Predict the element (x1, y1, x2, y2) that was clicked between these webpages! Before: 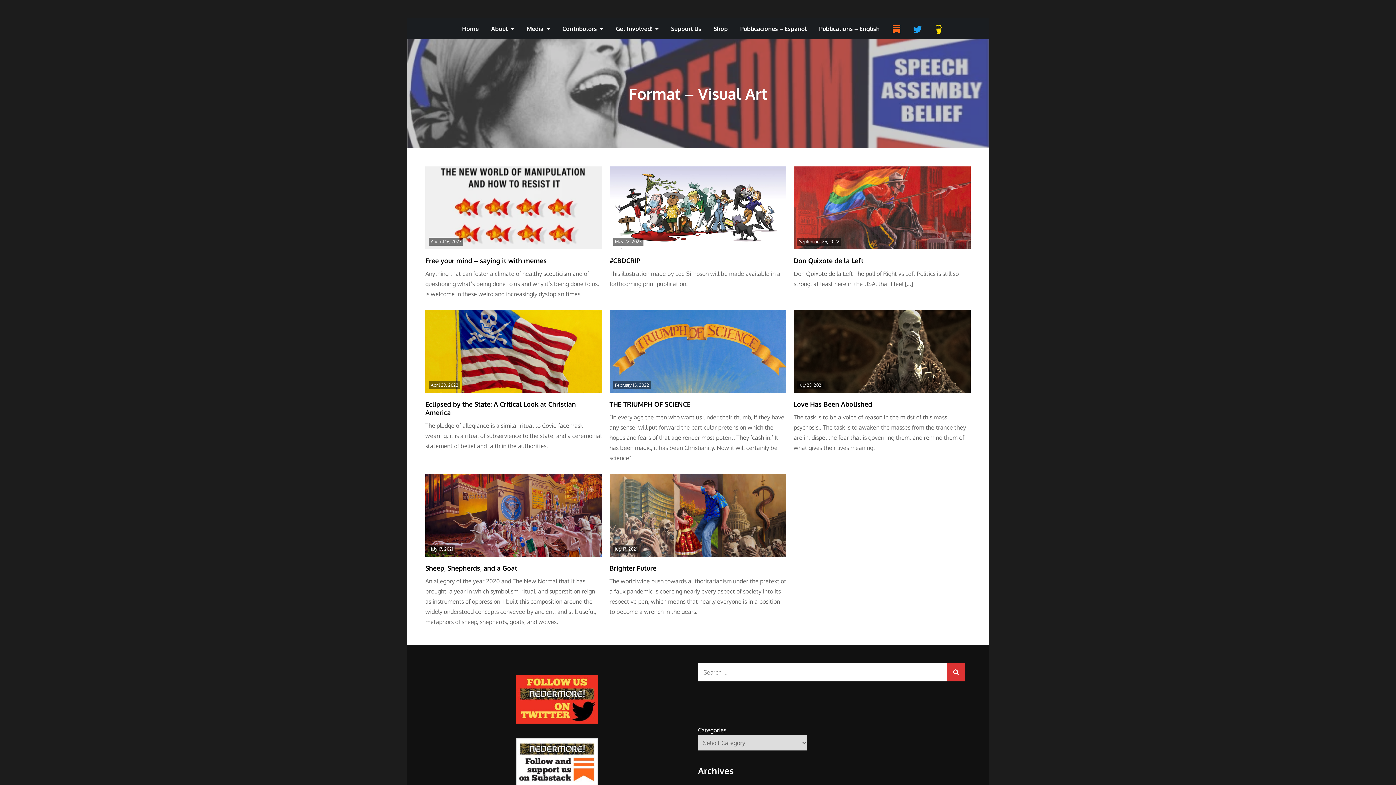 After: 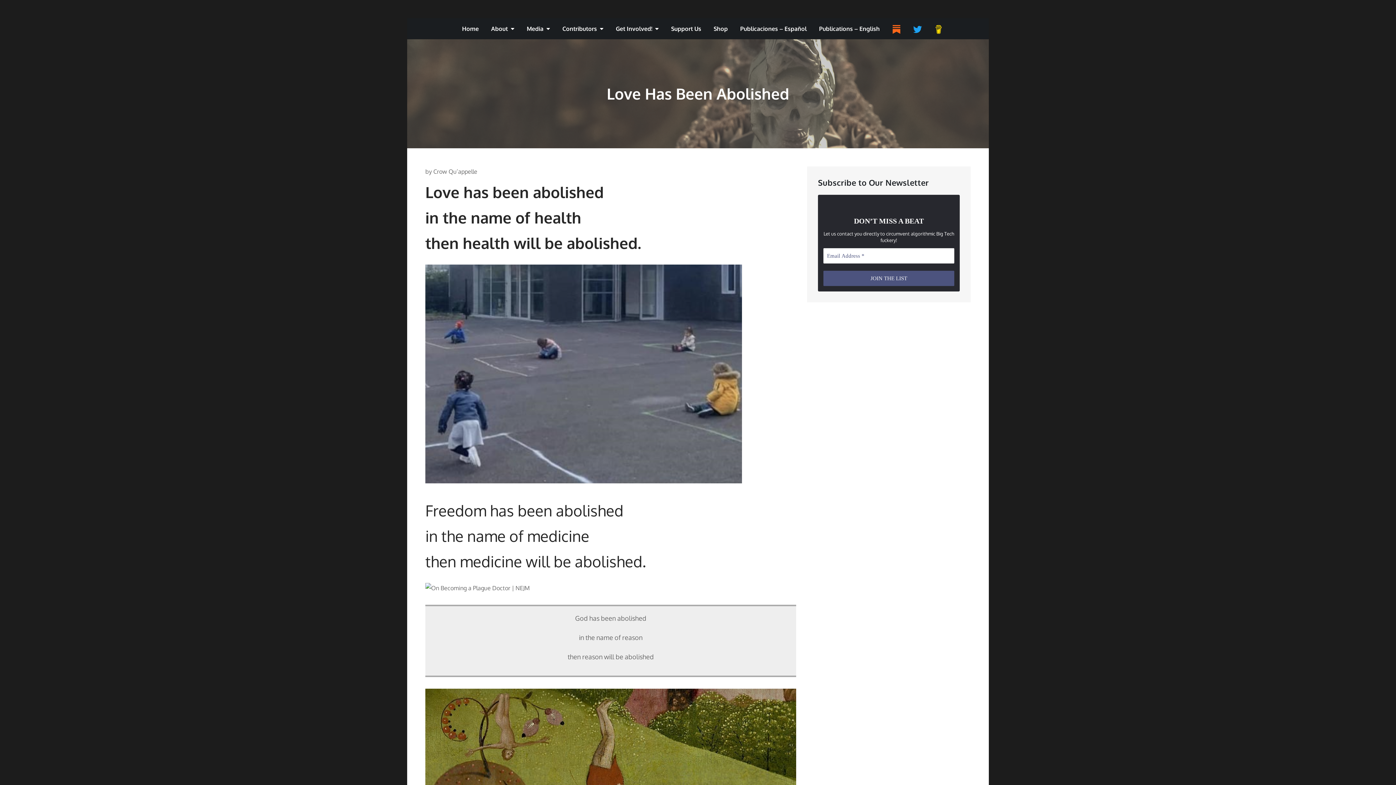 Action: bbox: (793, 310, 970, 393)